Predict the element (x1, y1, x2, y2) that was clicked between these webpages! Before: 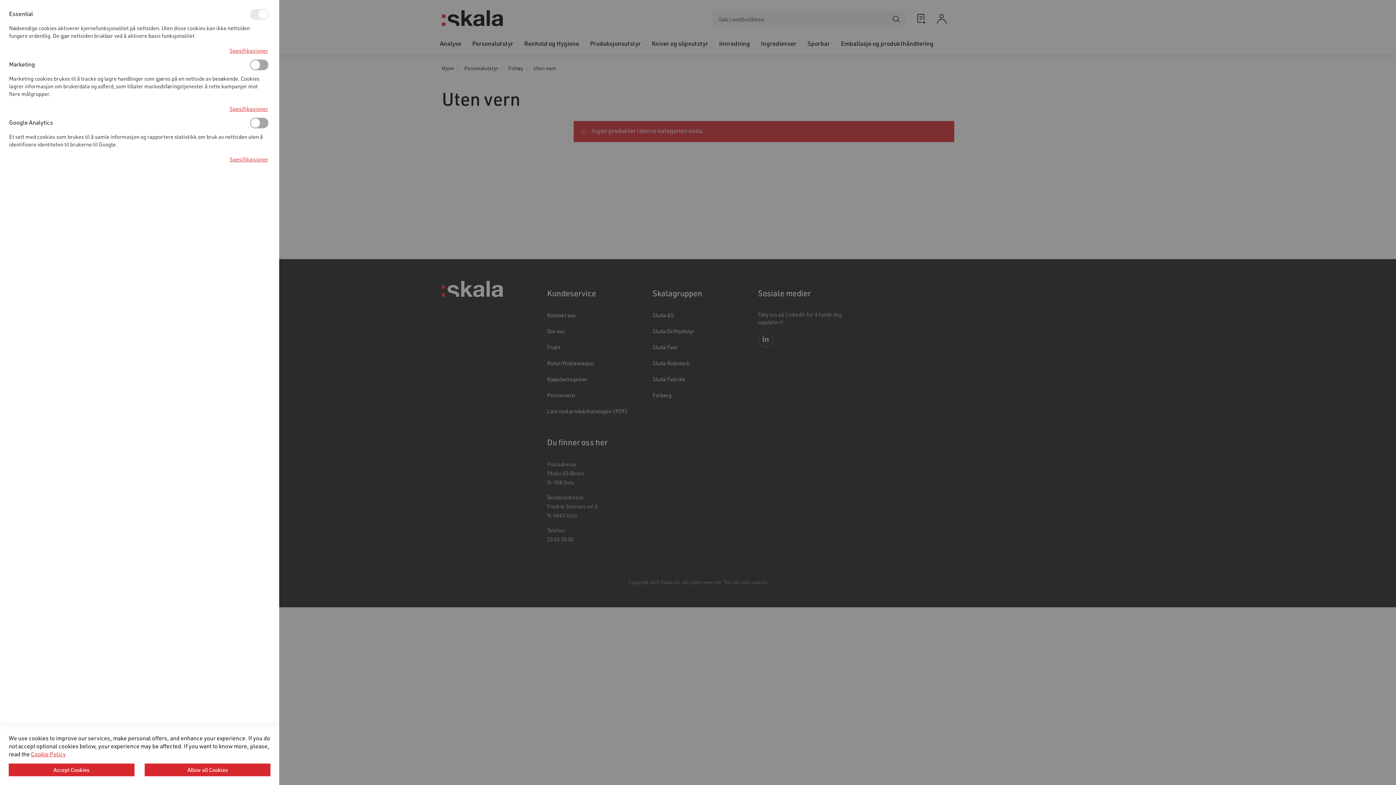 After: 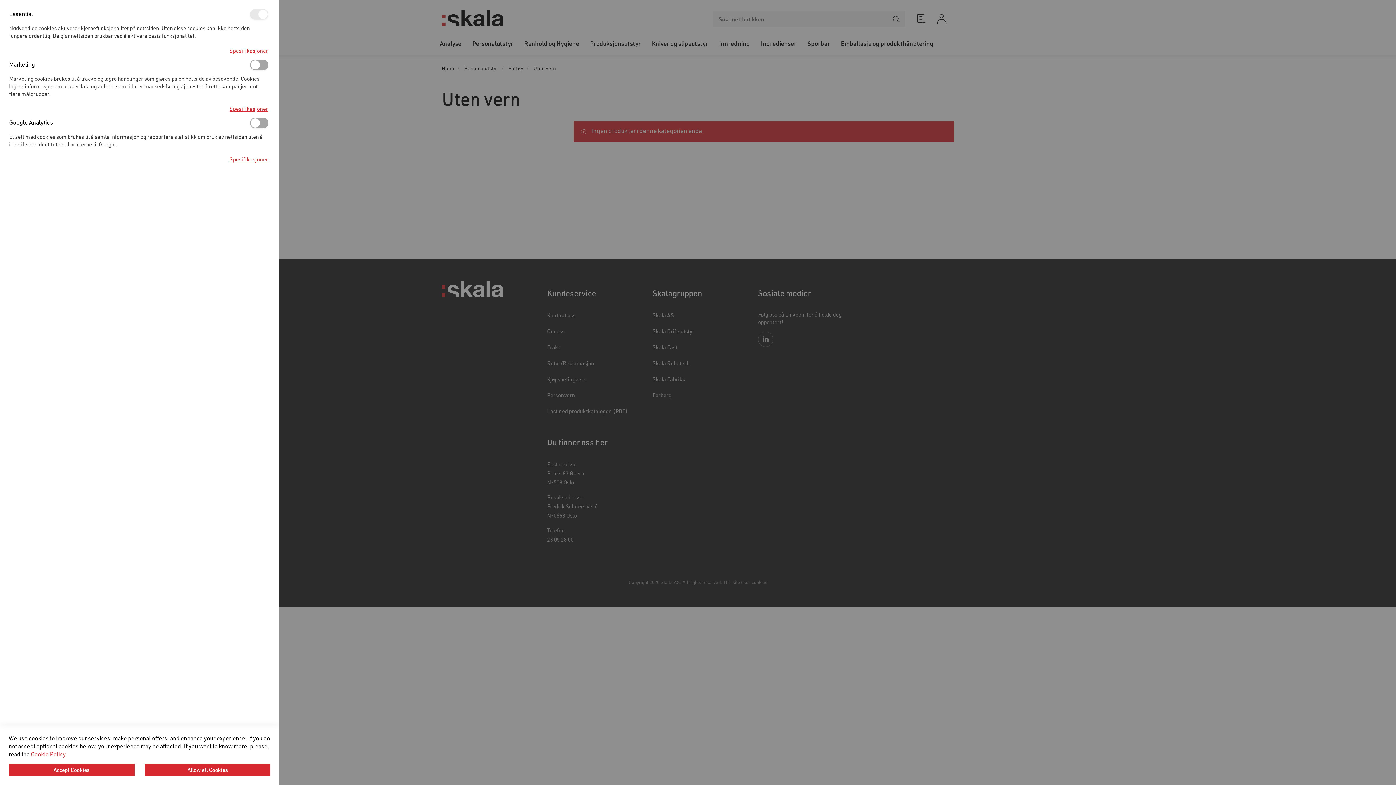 Action: label: Spesifikasjoner bbox: (229, 43, 268, 54)